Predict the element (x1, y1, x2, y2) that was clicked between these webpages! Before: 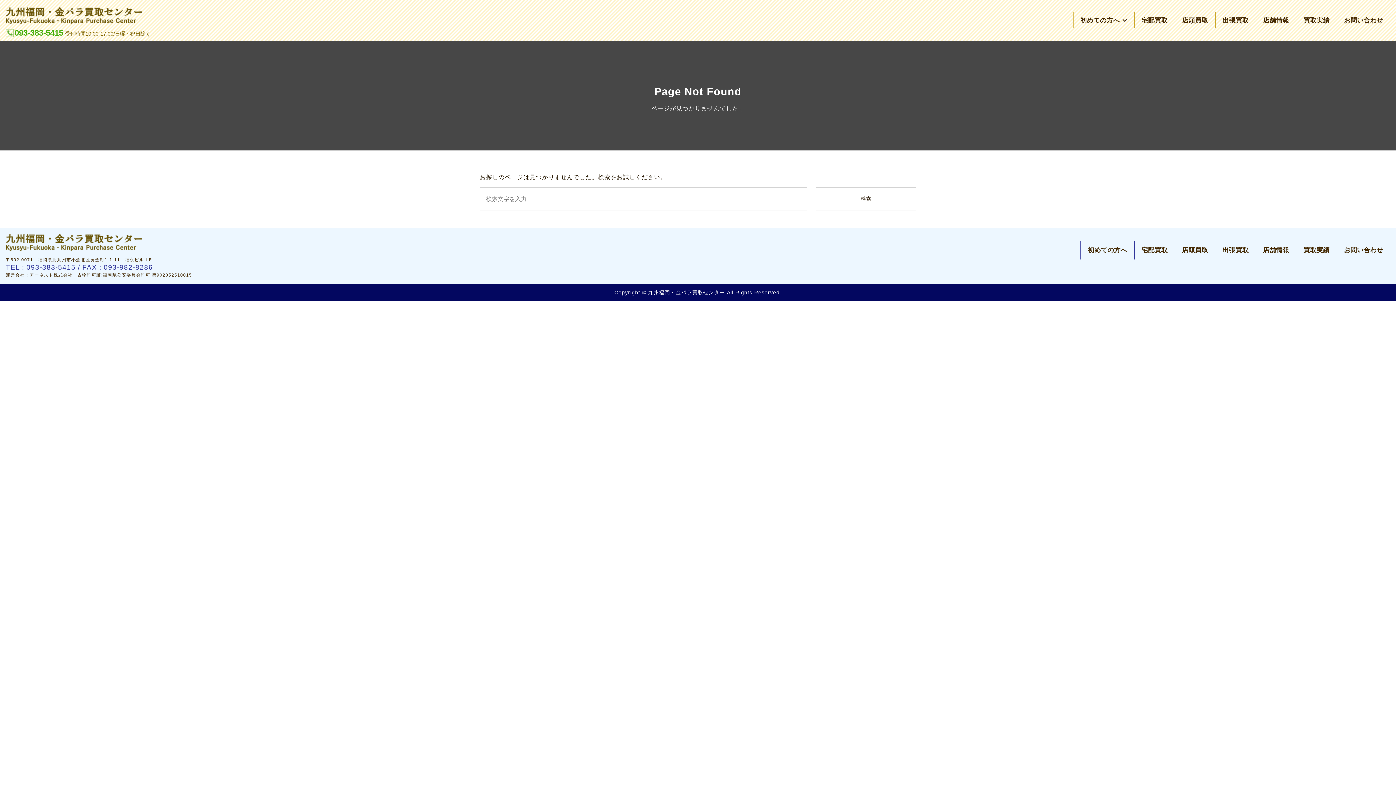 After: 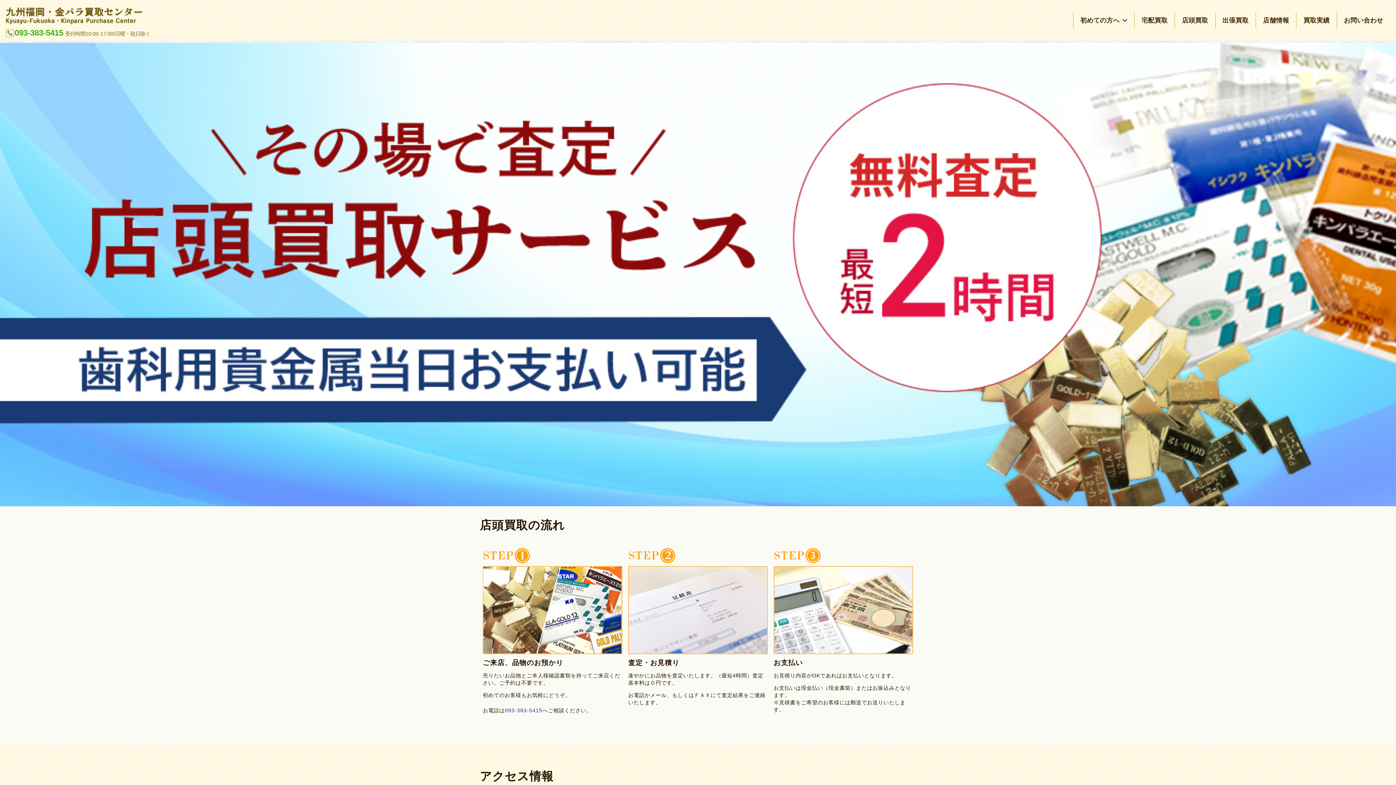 Action: label: 店頭買取 bbox: (1175, 12, 1215, 28)